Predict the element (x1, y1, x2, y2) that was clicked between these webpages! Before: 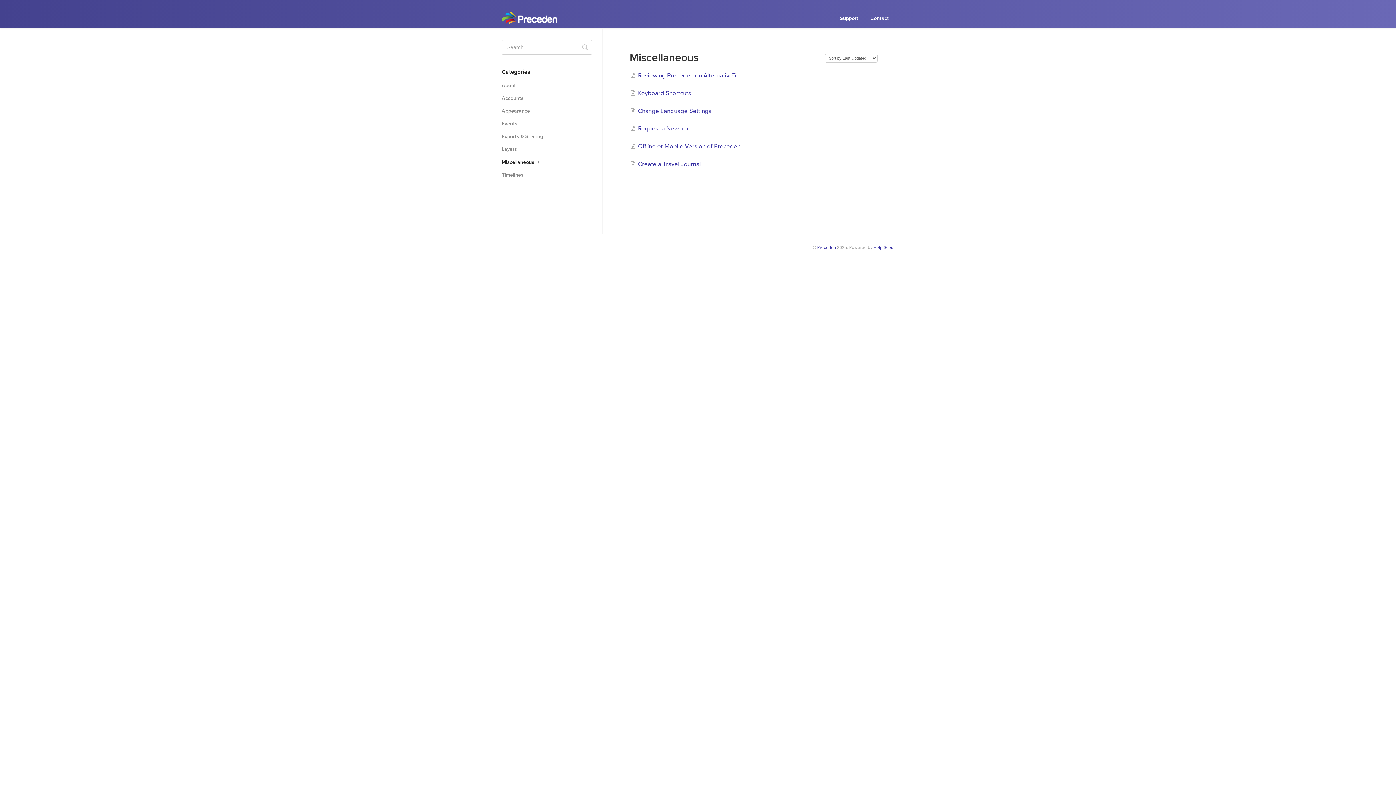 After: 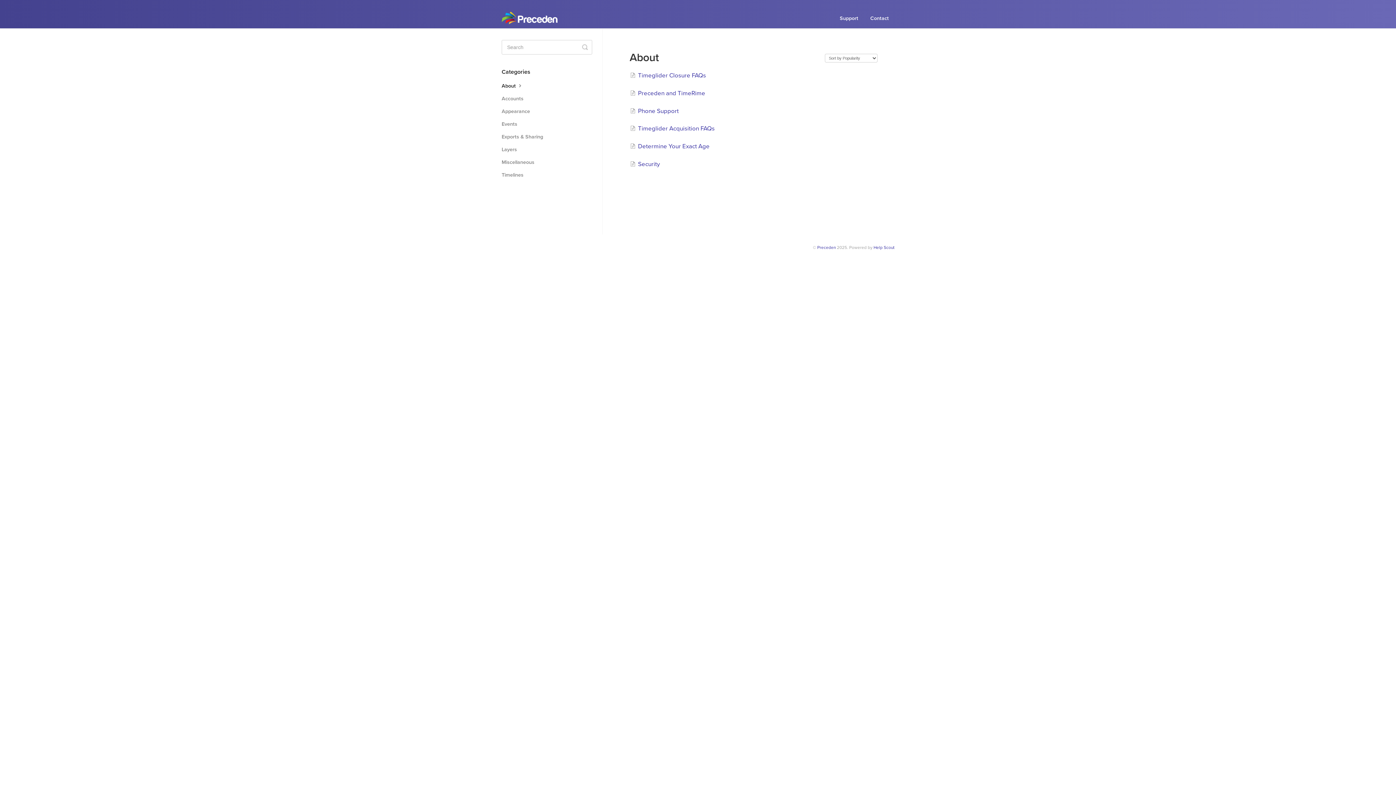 Action: bbox: (501, 79, 521, 91) label: About